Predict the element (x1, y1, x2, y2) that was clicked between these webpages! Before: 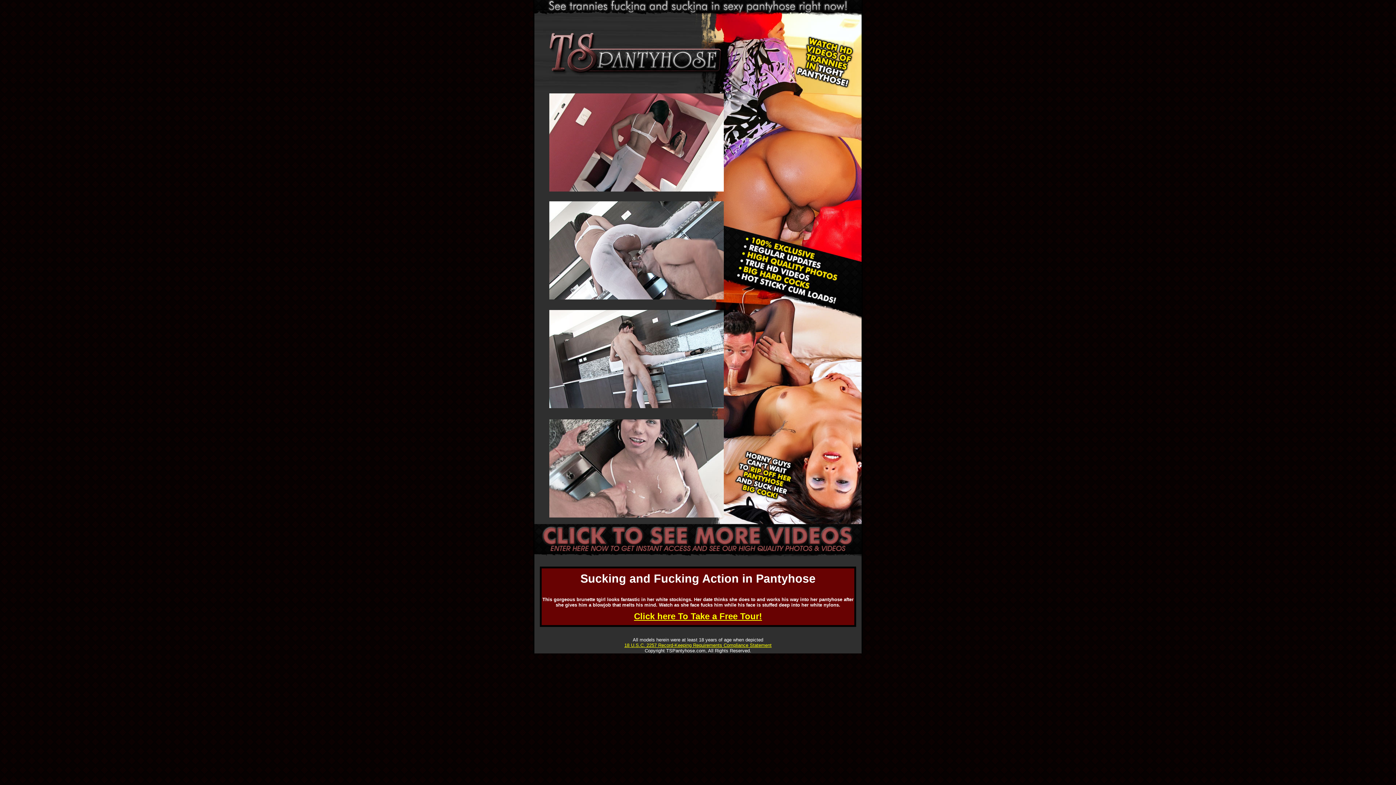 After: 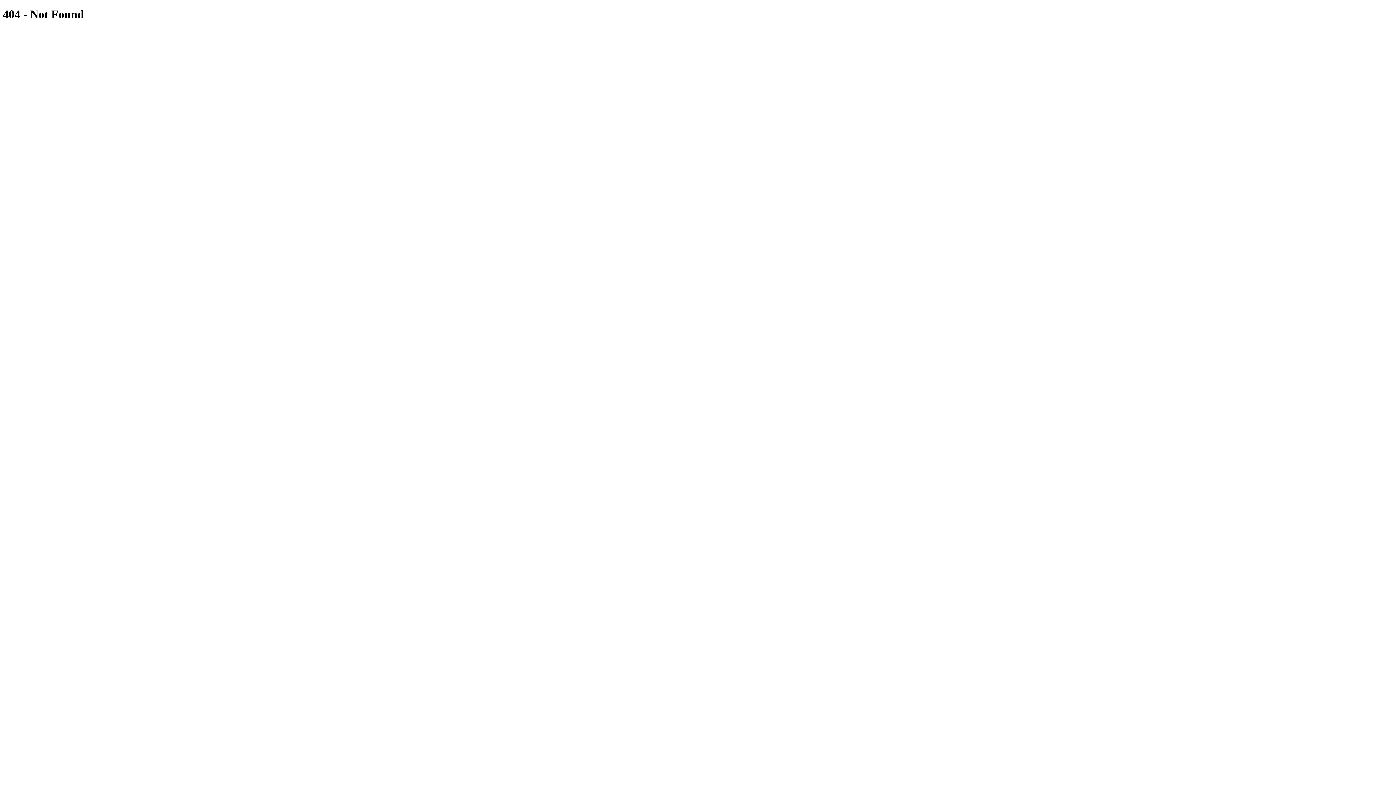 Action: bbox: (549, 186, 724, 192)